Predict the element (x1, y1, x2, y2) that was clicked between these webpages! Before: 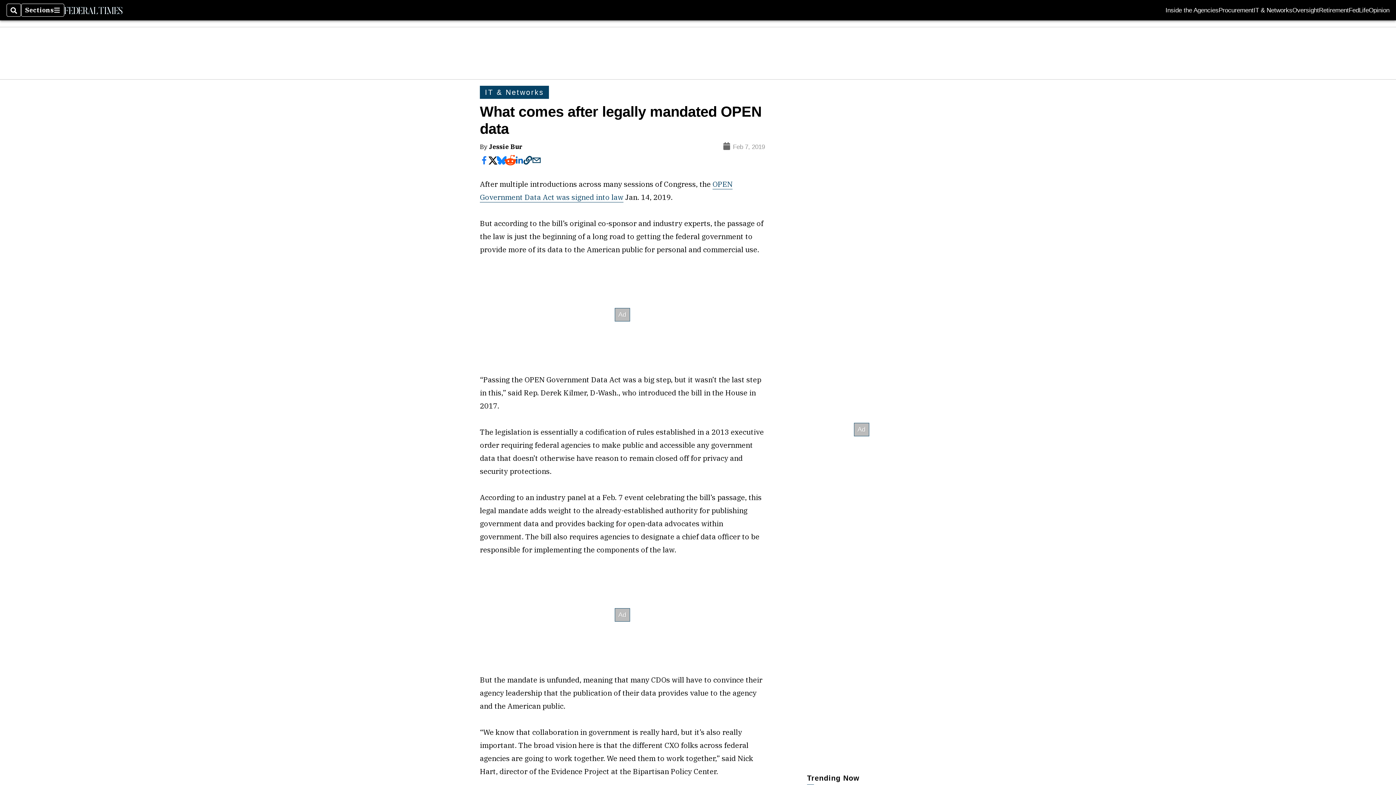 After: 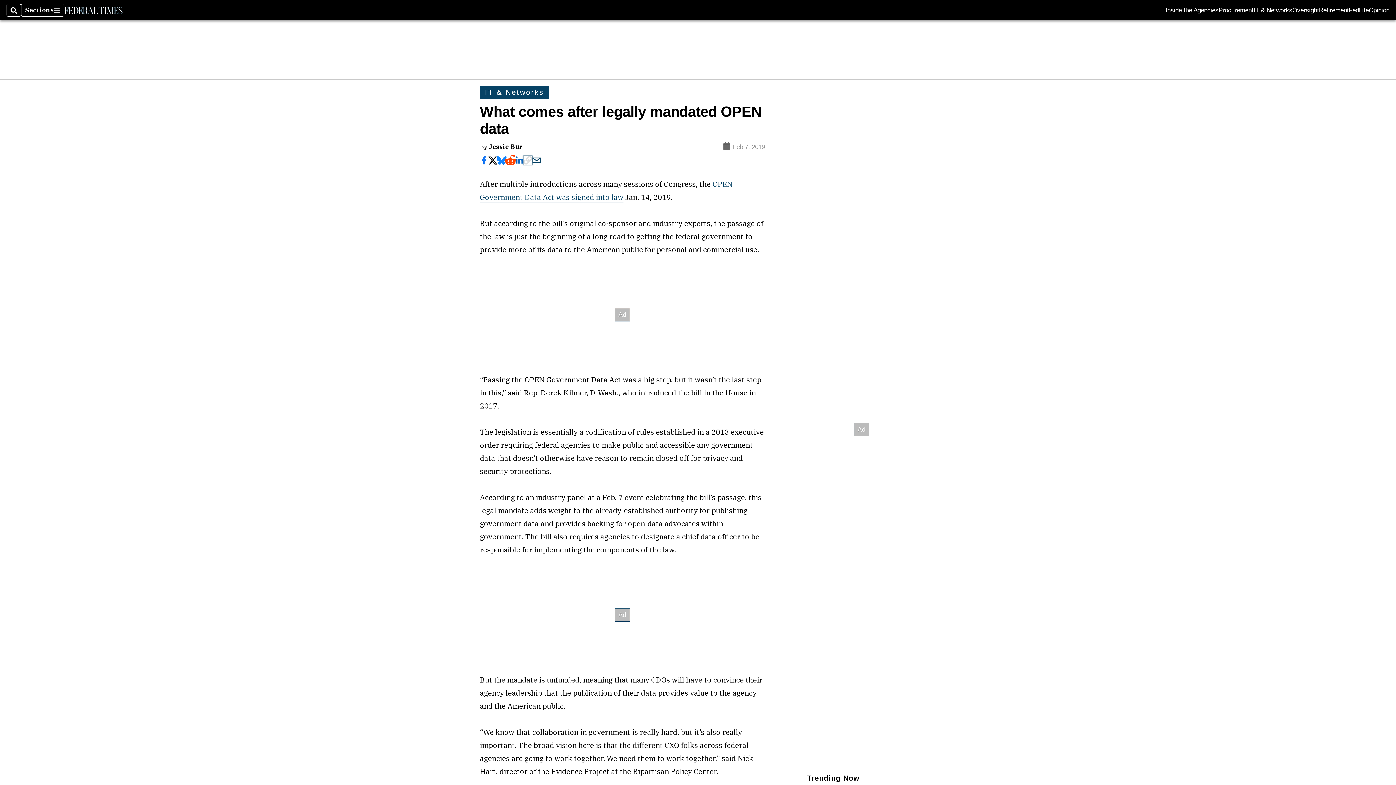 Action: bbox: (523, 156, 532, 164)